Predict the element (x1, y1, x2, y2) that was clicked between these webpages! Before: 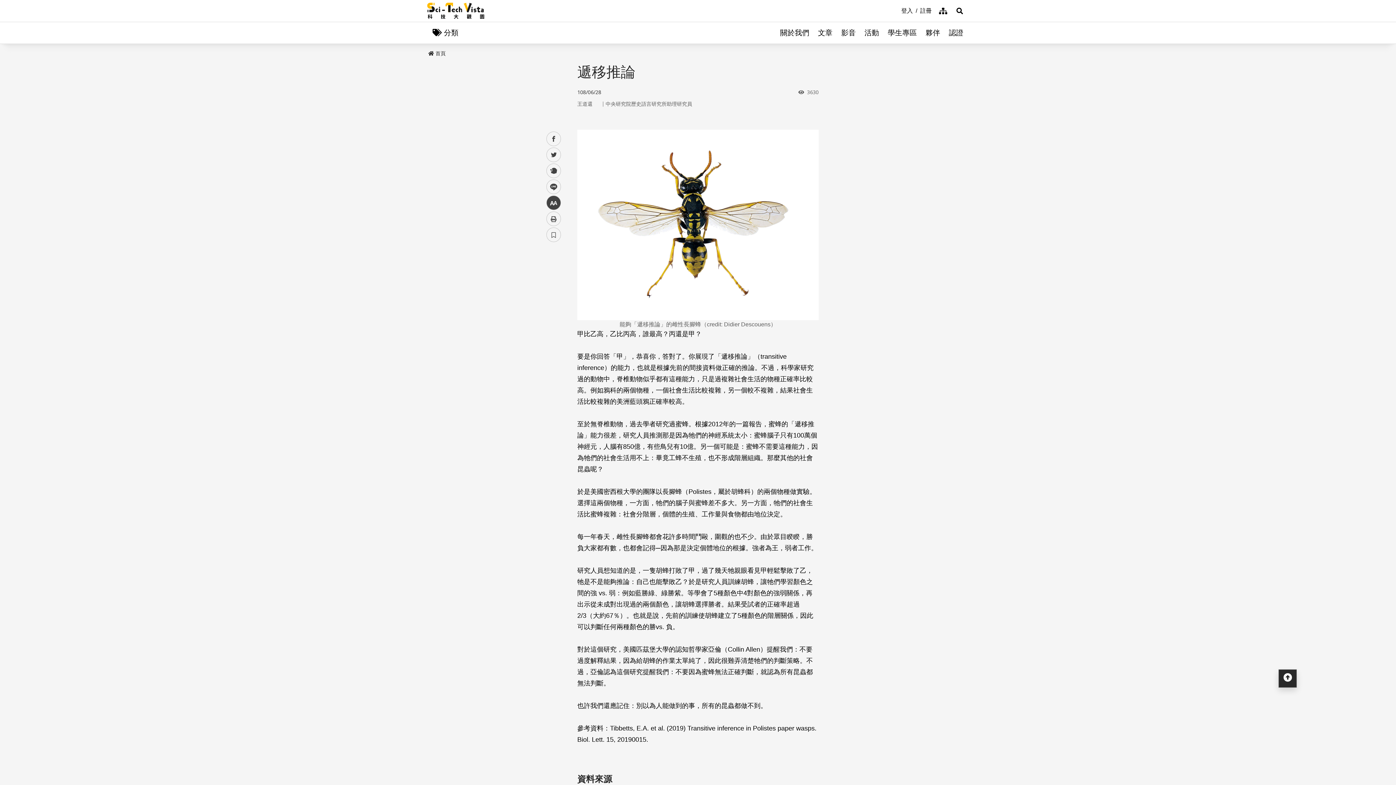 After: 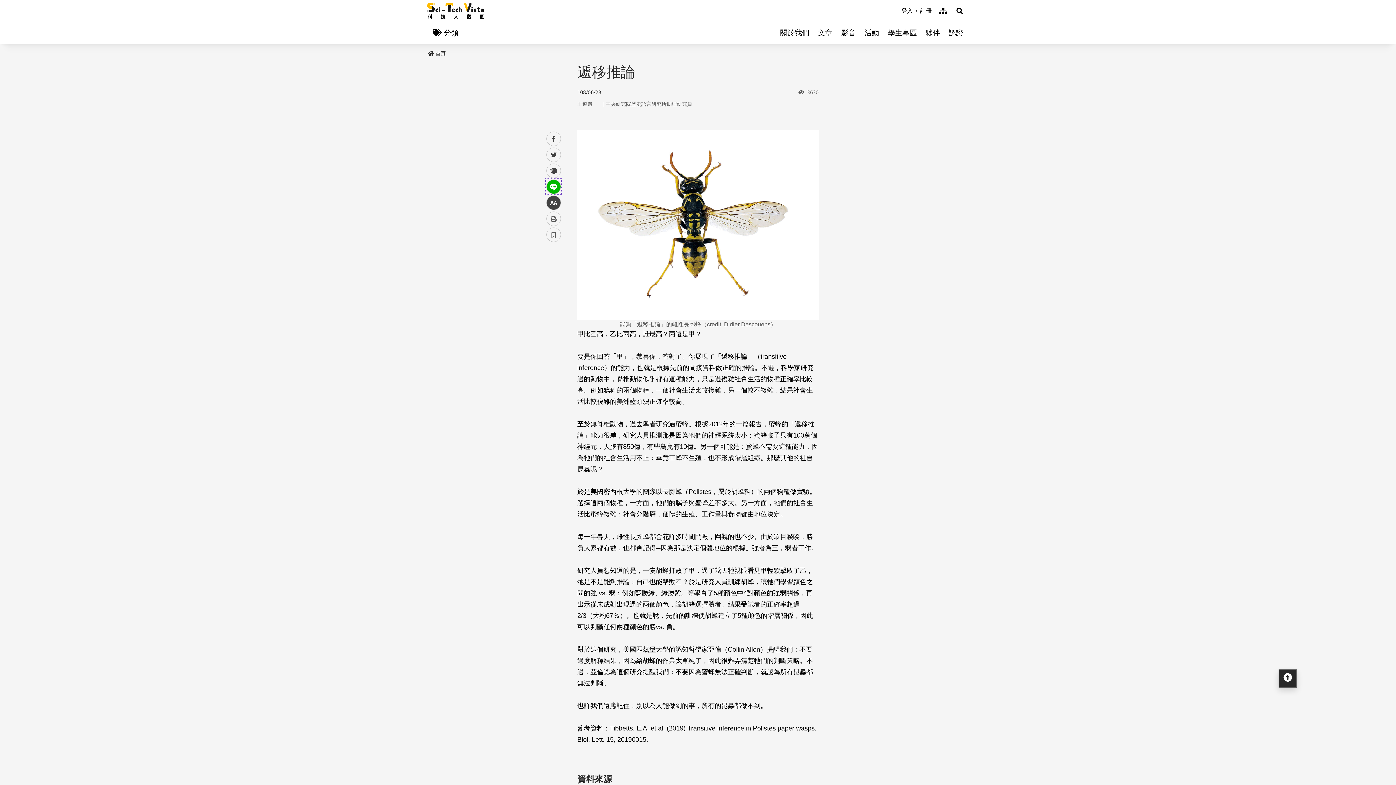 Action: bbox: (546, 179, 561, 194) label: line